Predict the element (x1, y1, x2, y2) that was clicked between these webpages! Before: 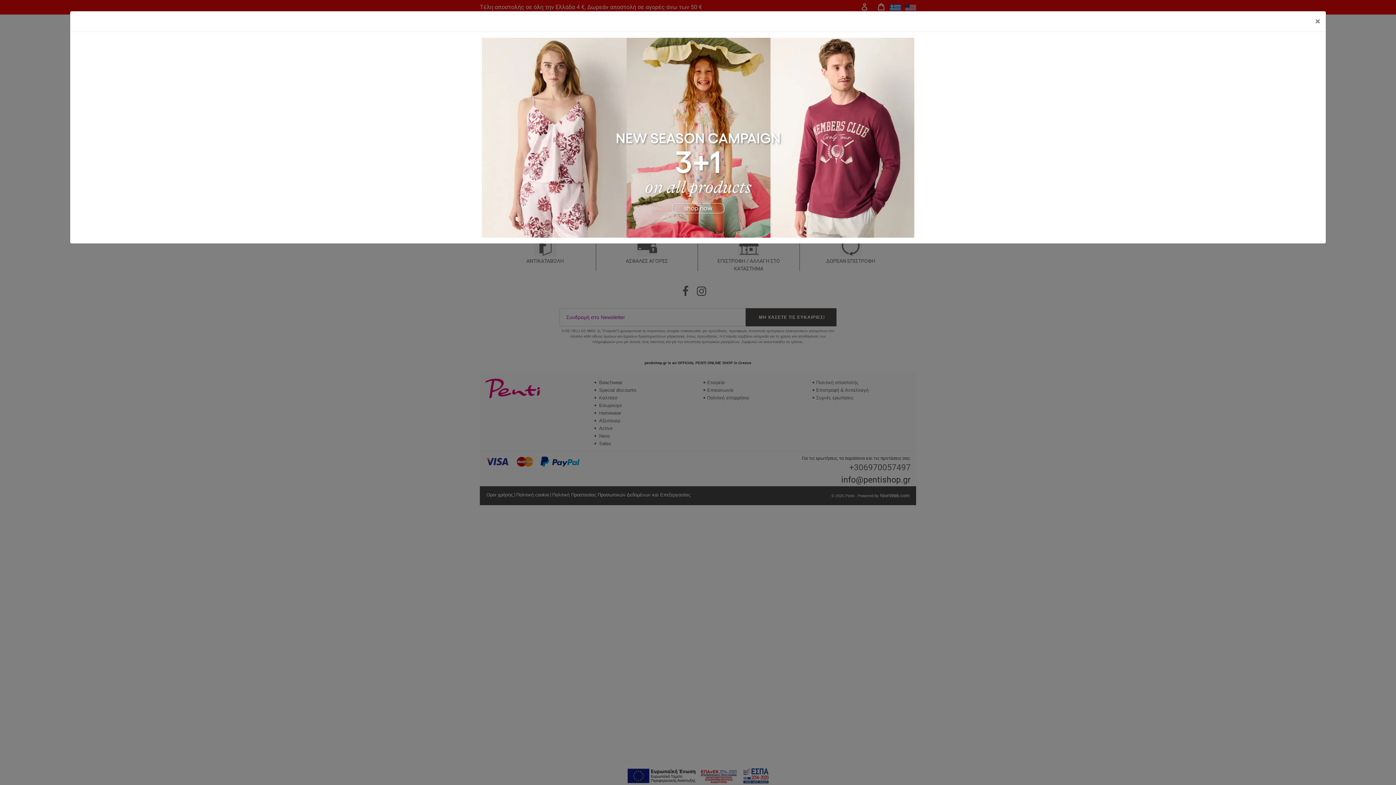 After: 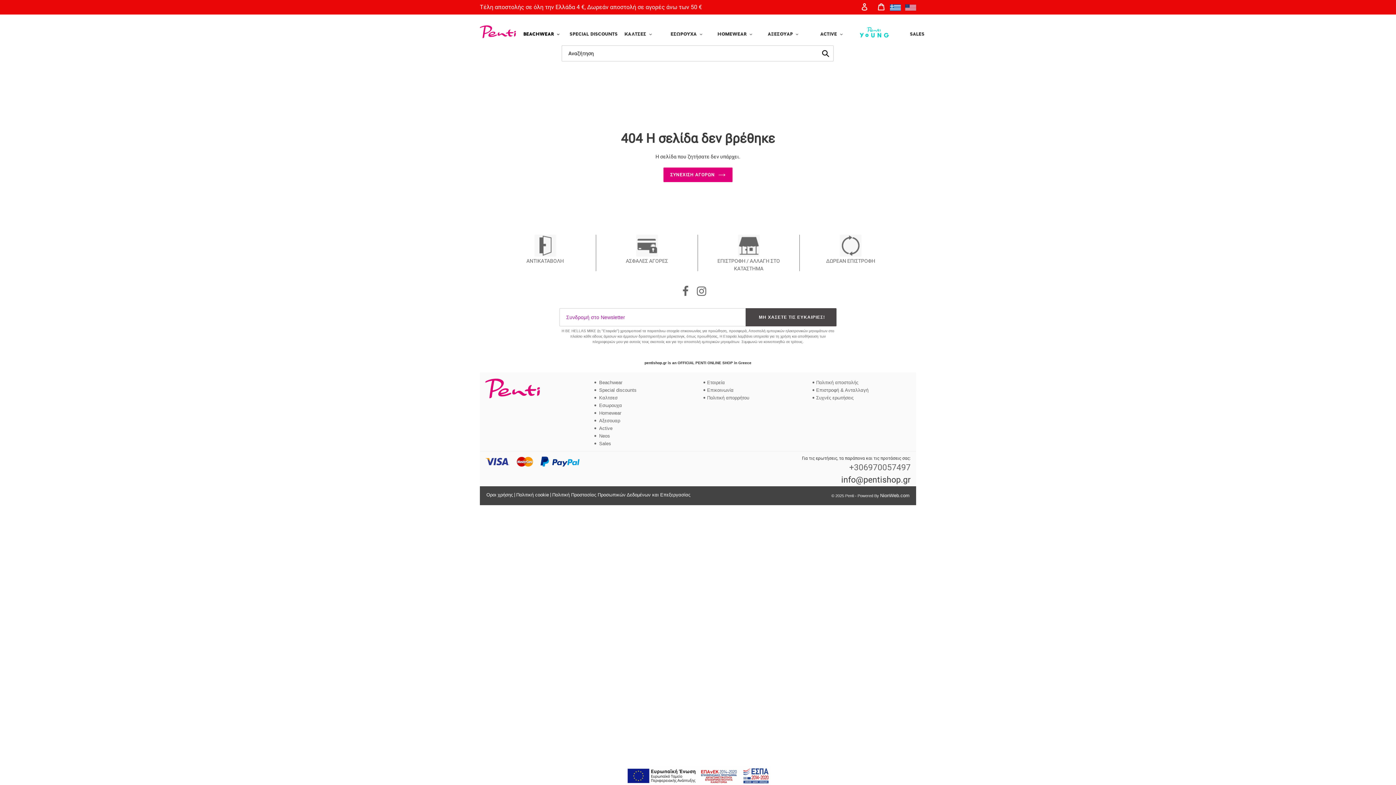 Action: label: Close bbox: (1309, 11, 1326, 31)